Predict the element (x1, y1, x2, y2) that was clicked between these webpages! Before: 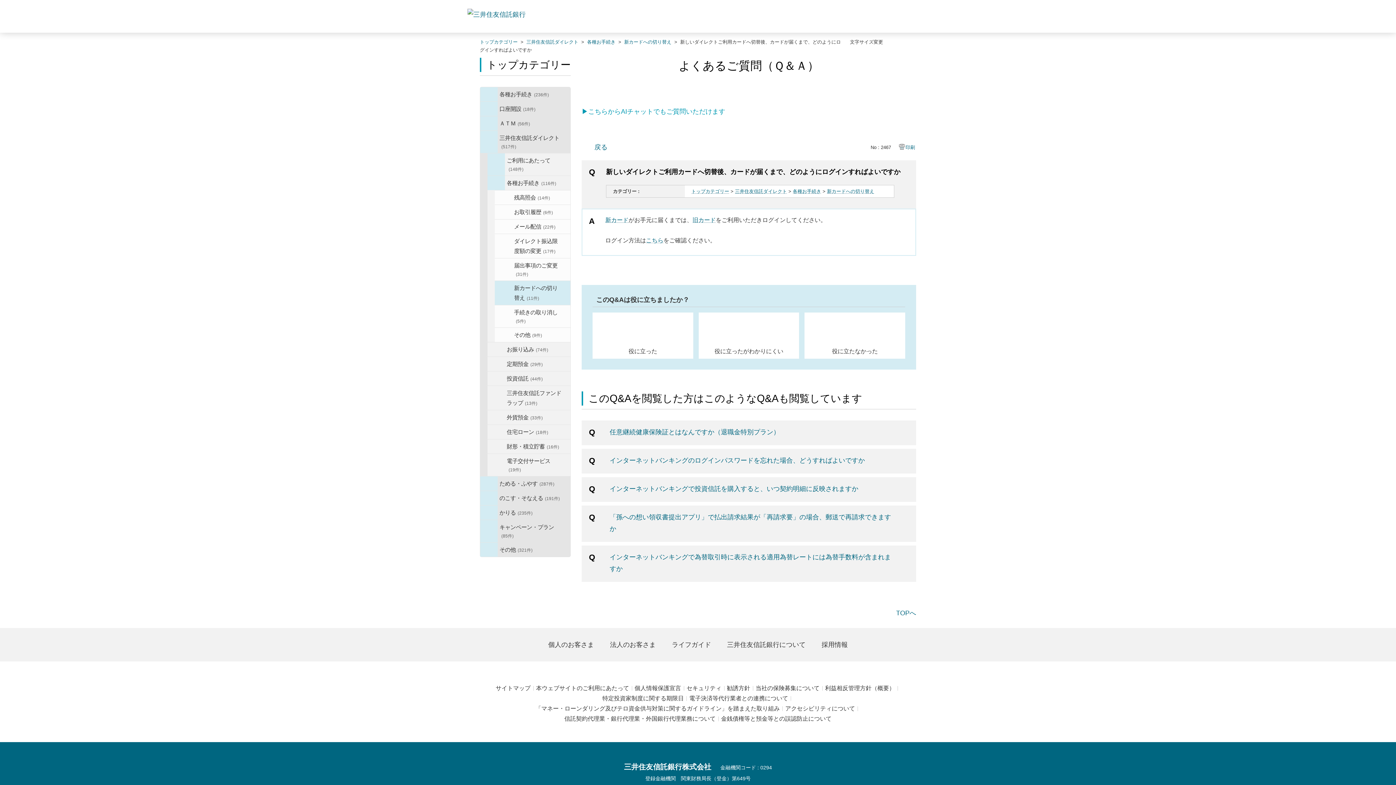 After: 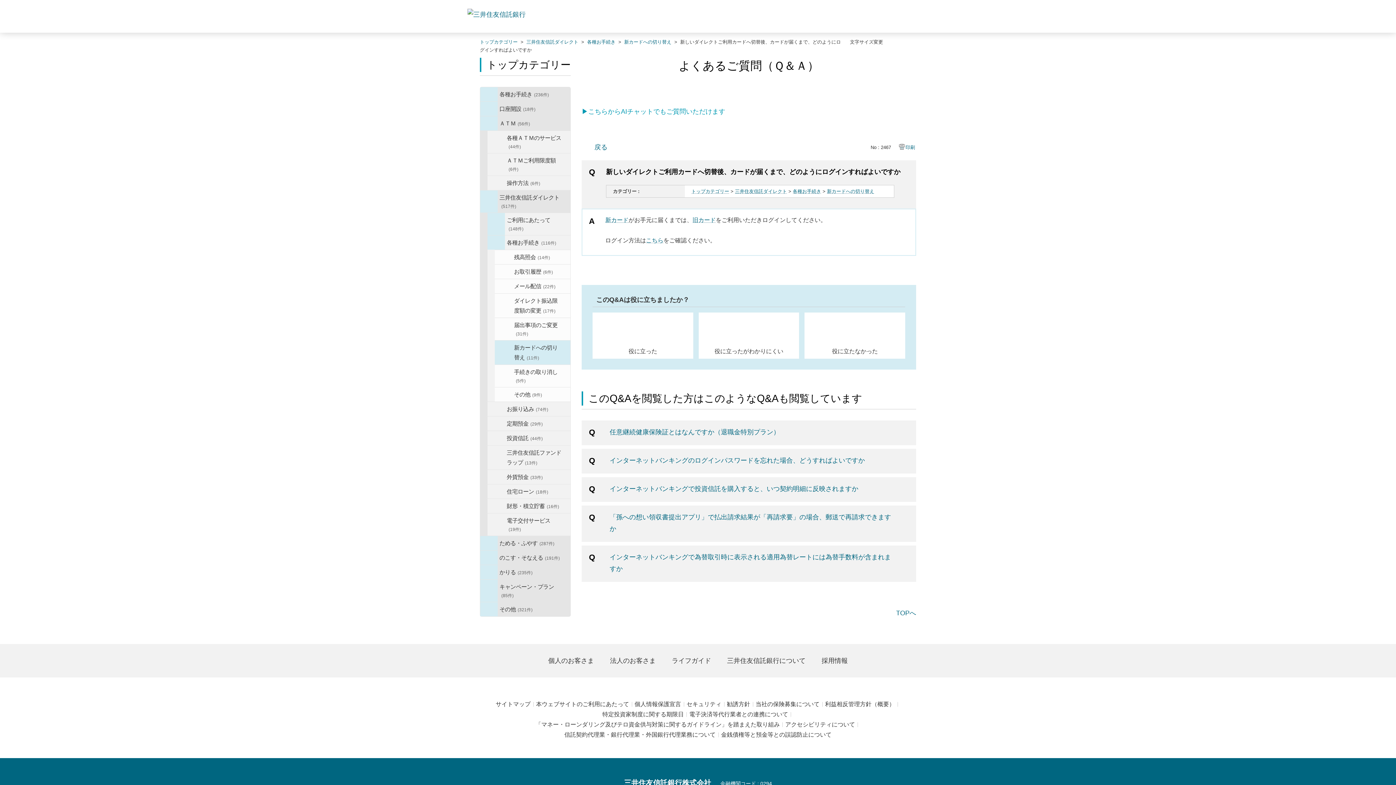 Action: label: /category/show/168?site_domain=default bbox: (480, 116, 497, 130)